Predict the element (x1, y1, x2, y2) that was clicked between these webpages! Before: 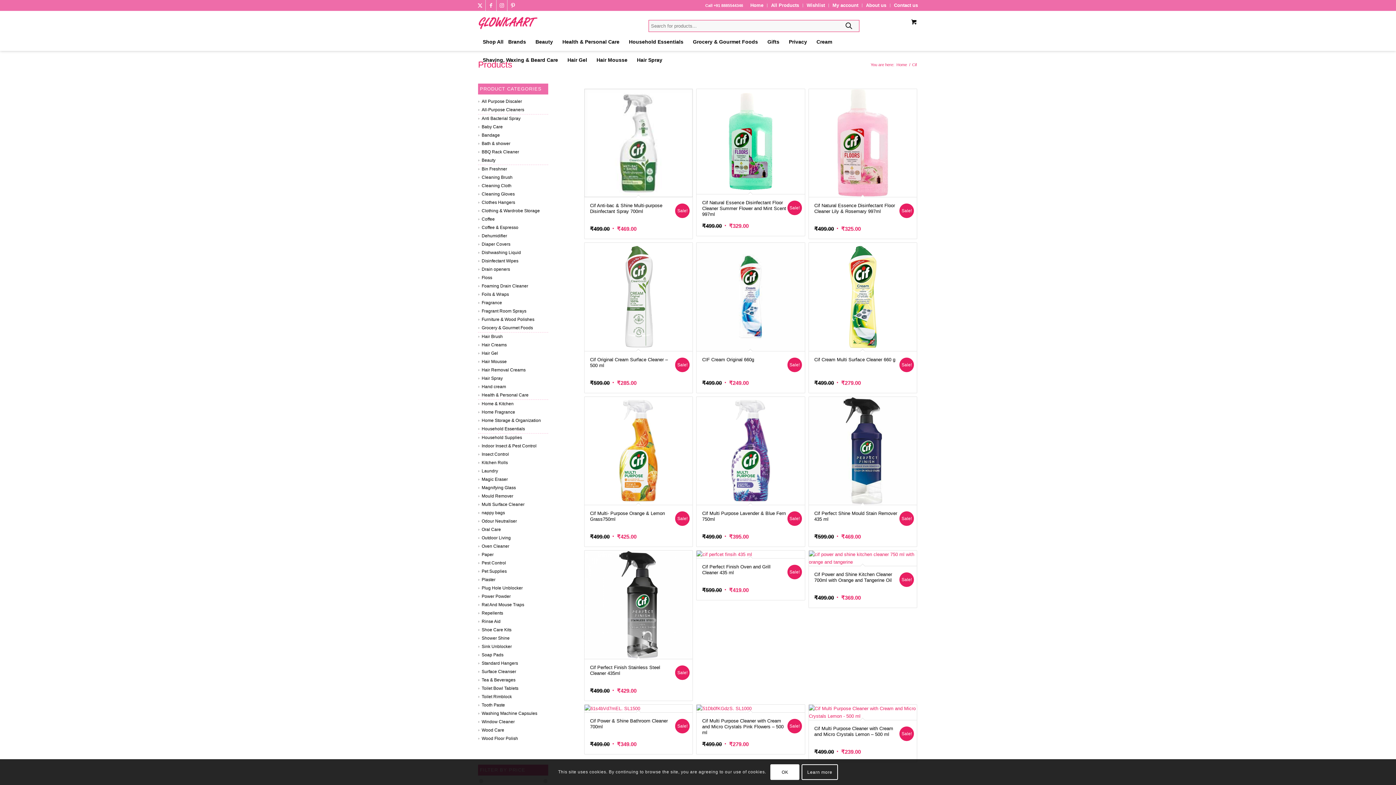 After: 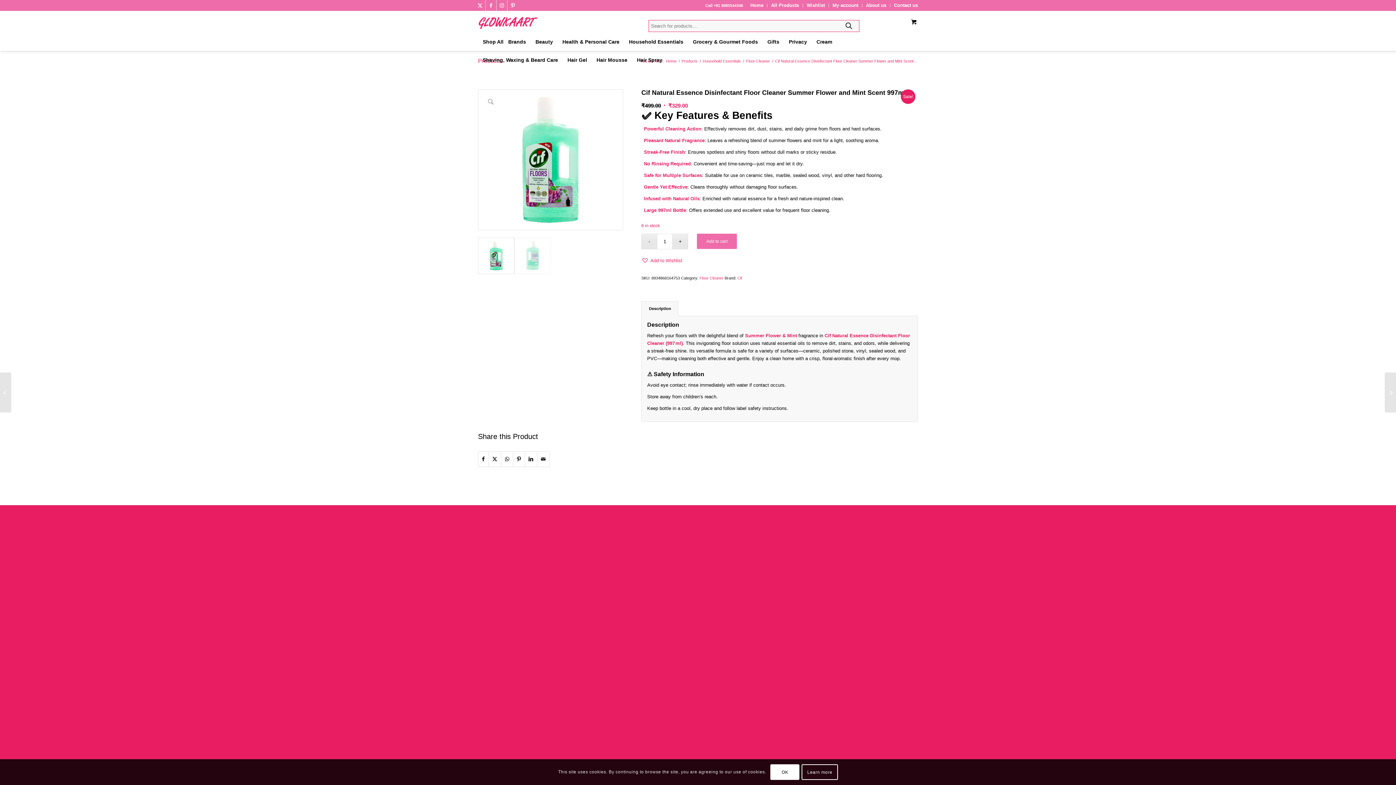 Action: bbox: (696, 89, 804, 235) label: Cif Natural Essence Disinfectant Floor Cleaner Summer Flower and Mint Scent 997ml
₹499.00 
Original price was: ₹499.00.
₹329.00
Current price is: ₹329.00.
Sale!